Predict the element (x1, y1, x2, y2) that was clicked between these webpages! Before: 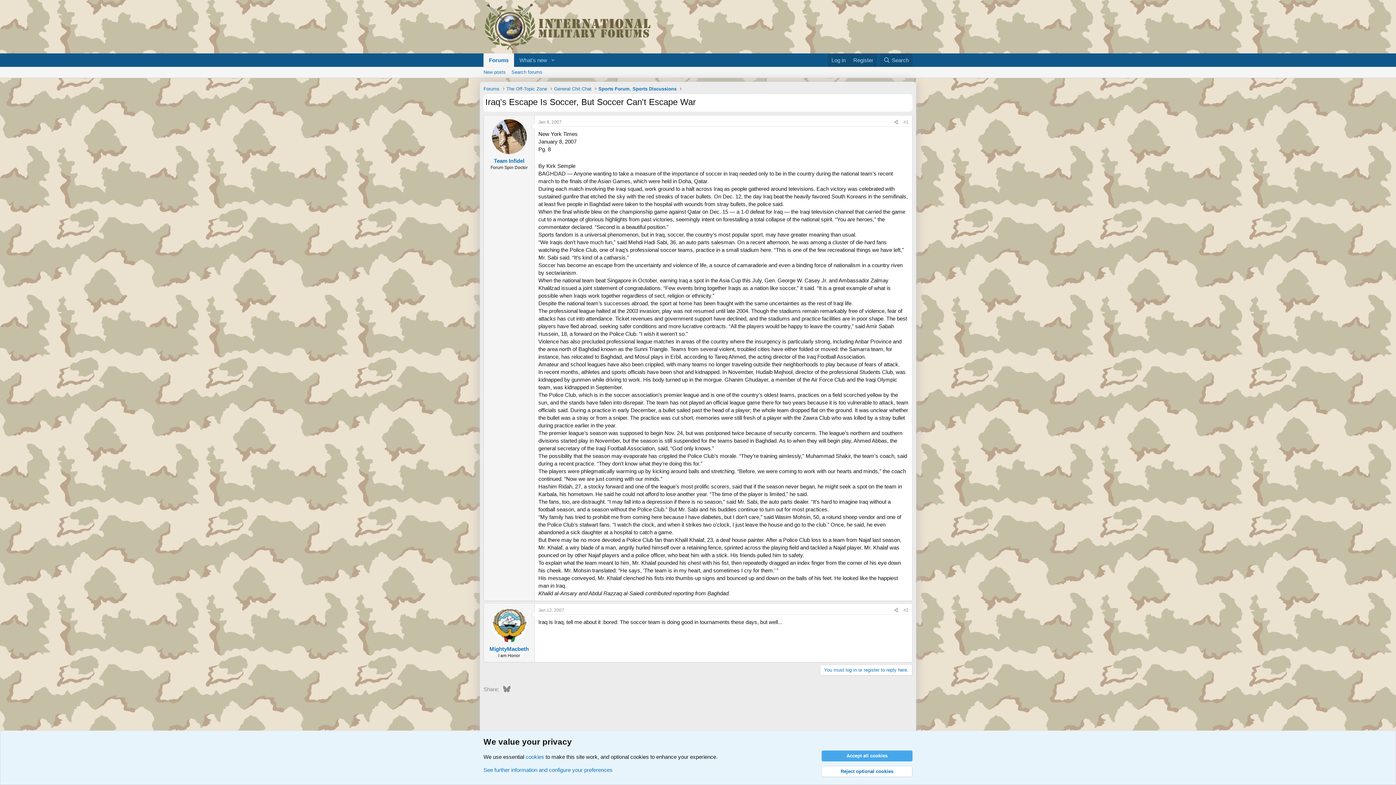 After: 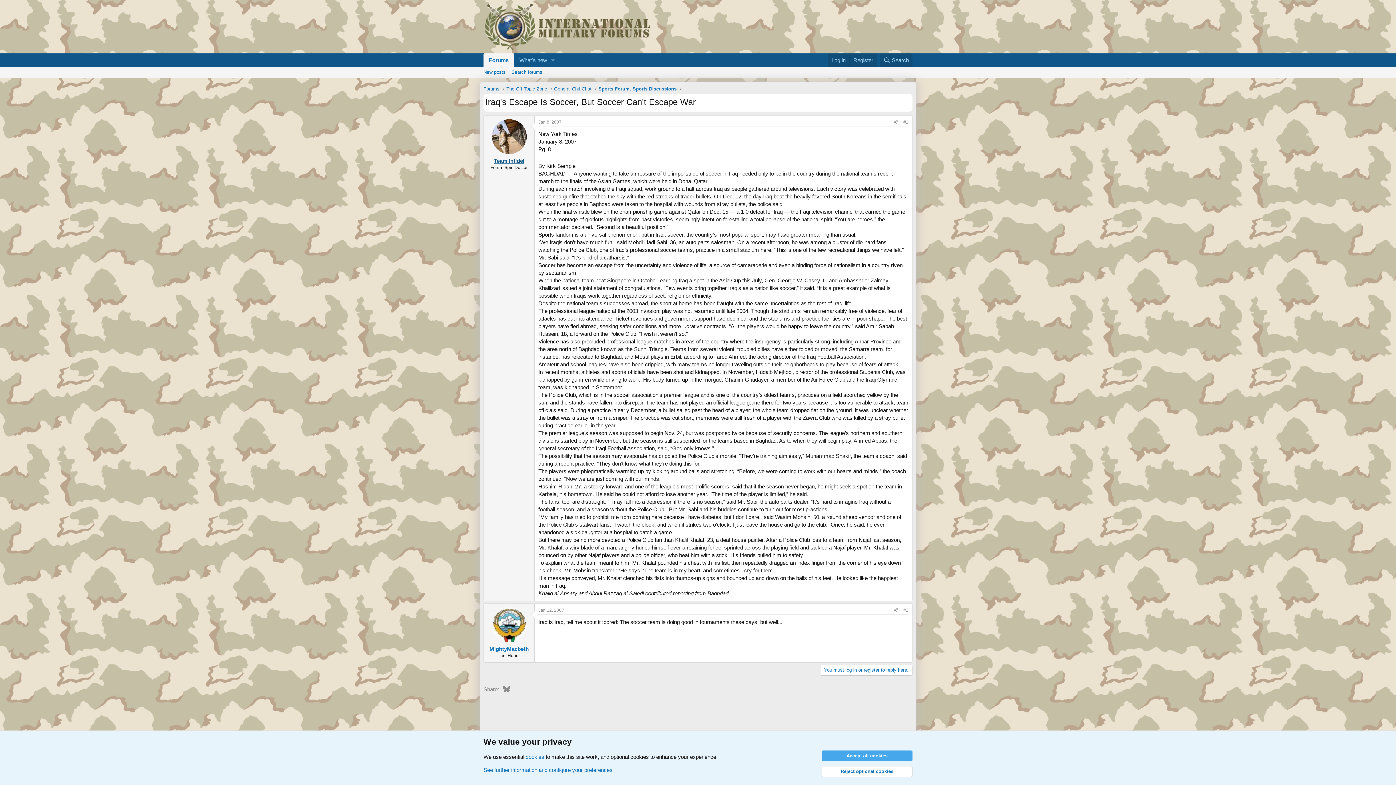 Action: bbox: (494, 157, 524, 163) label: Team Infidel